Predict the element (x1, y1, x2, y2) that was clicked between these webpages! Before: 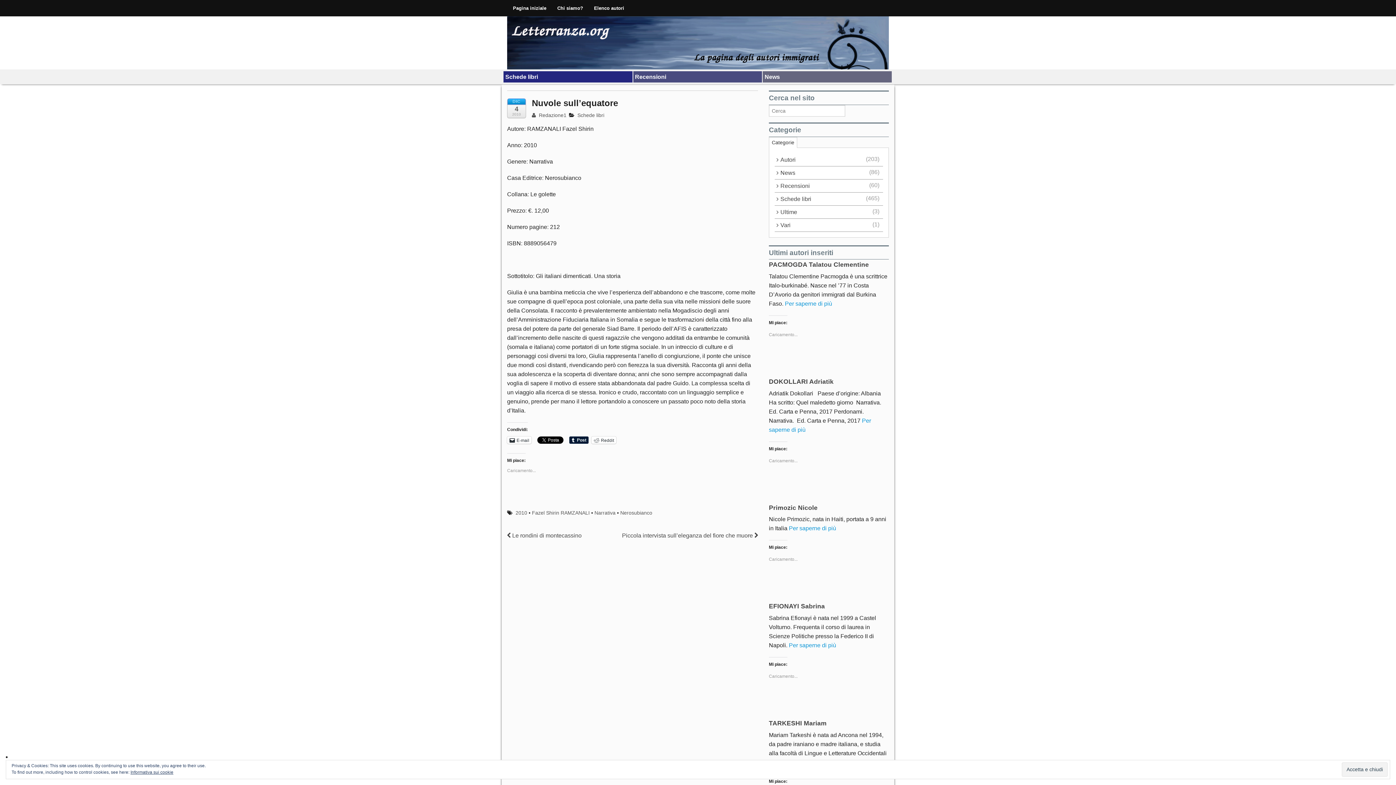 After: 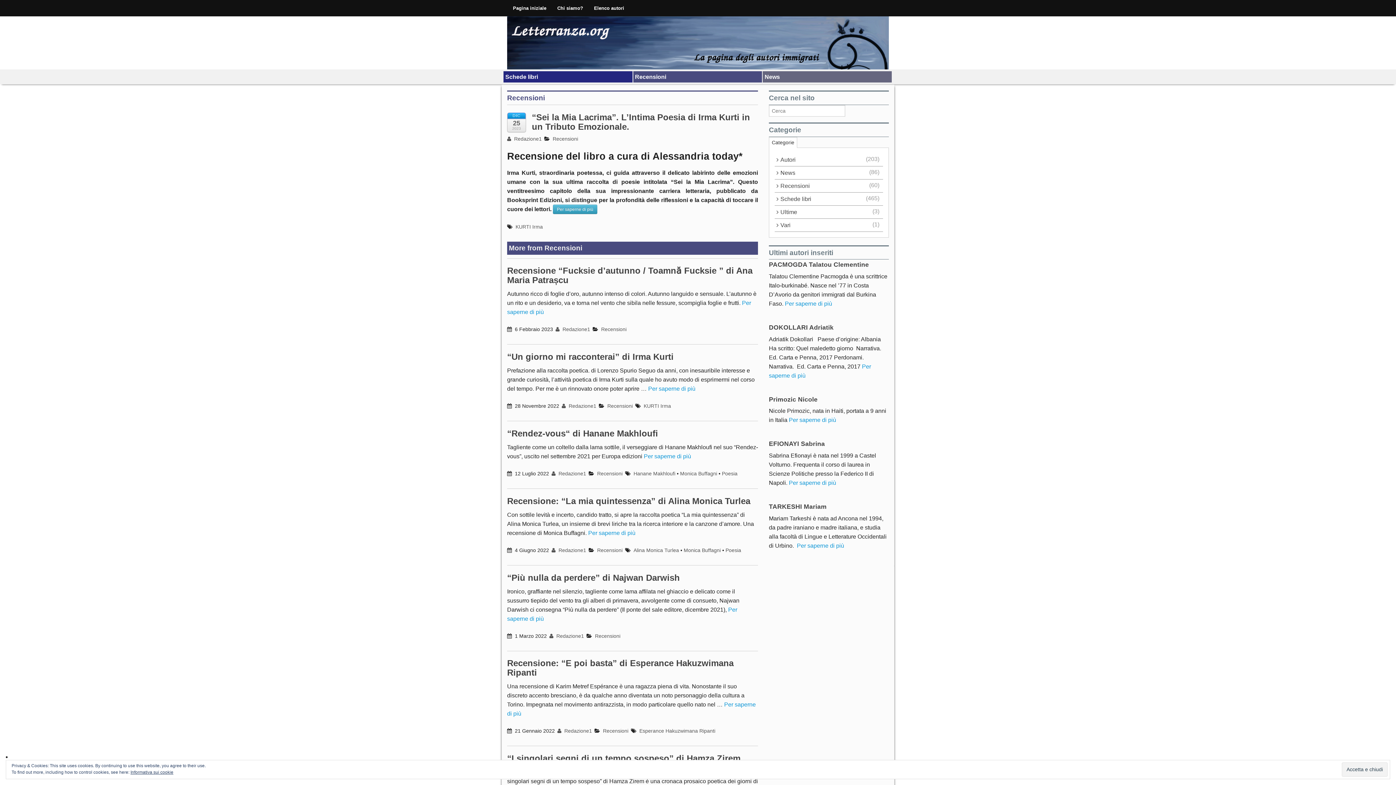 Action: label: Recensioni bbox: (774, 179, 883, 192)